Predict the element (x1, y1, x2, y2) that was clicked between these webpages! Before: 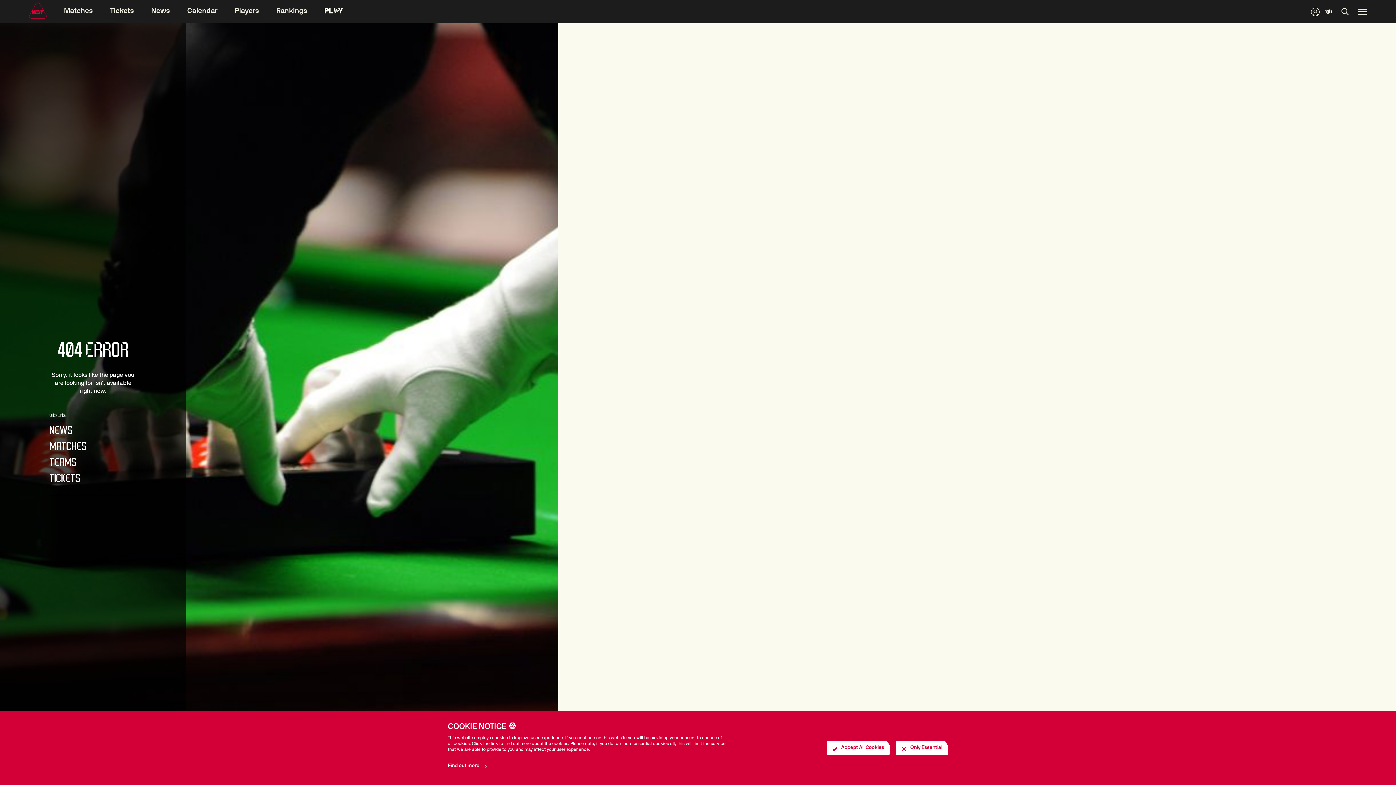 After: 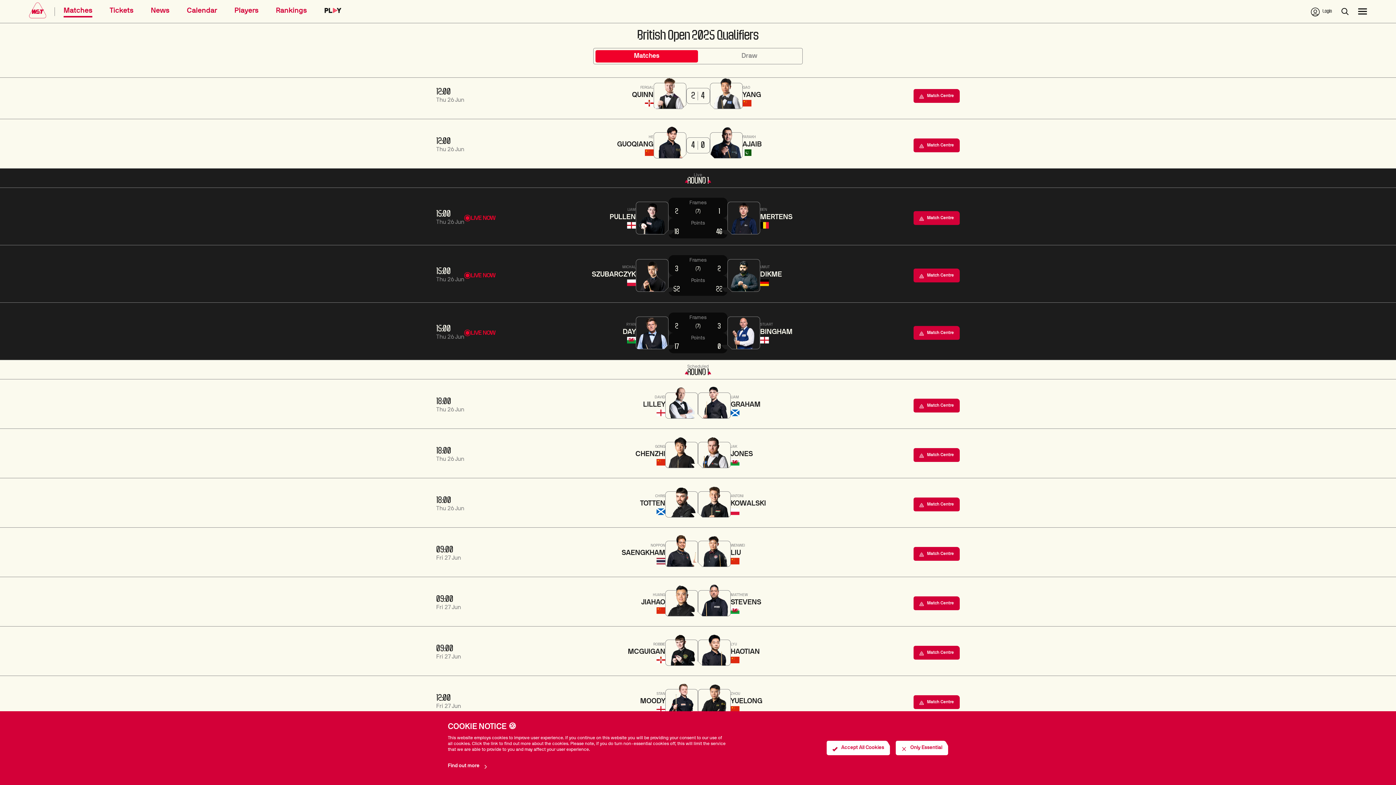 Action: bbox: (46, 6, 75, 17) label: Matches